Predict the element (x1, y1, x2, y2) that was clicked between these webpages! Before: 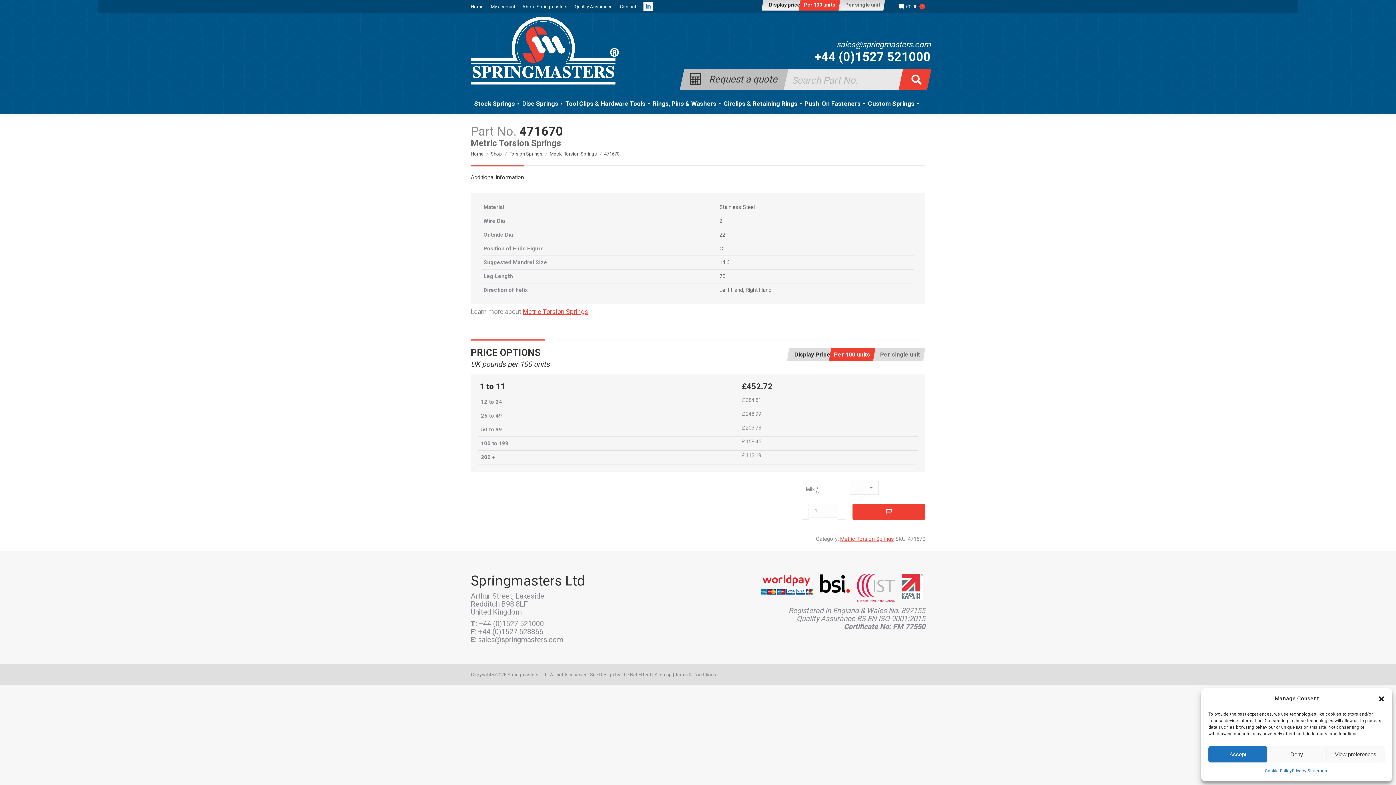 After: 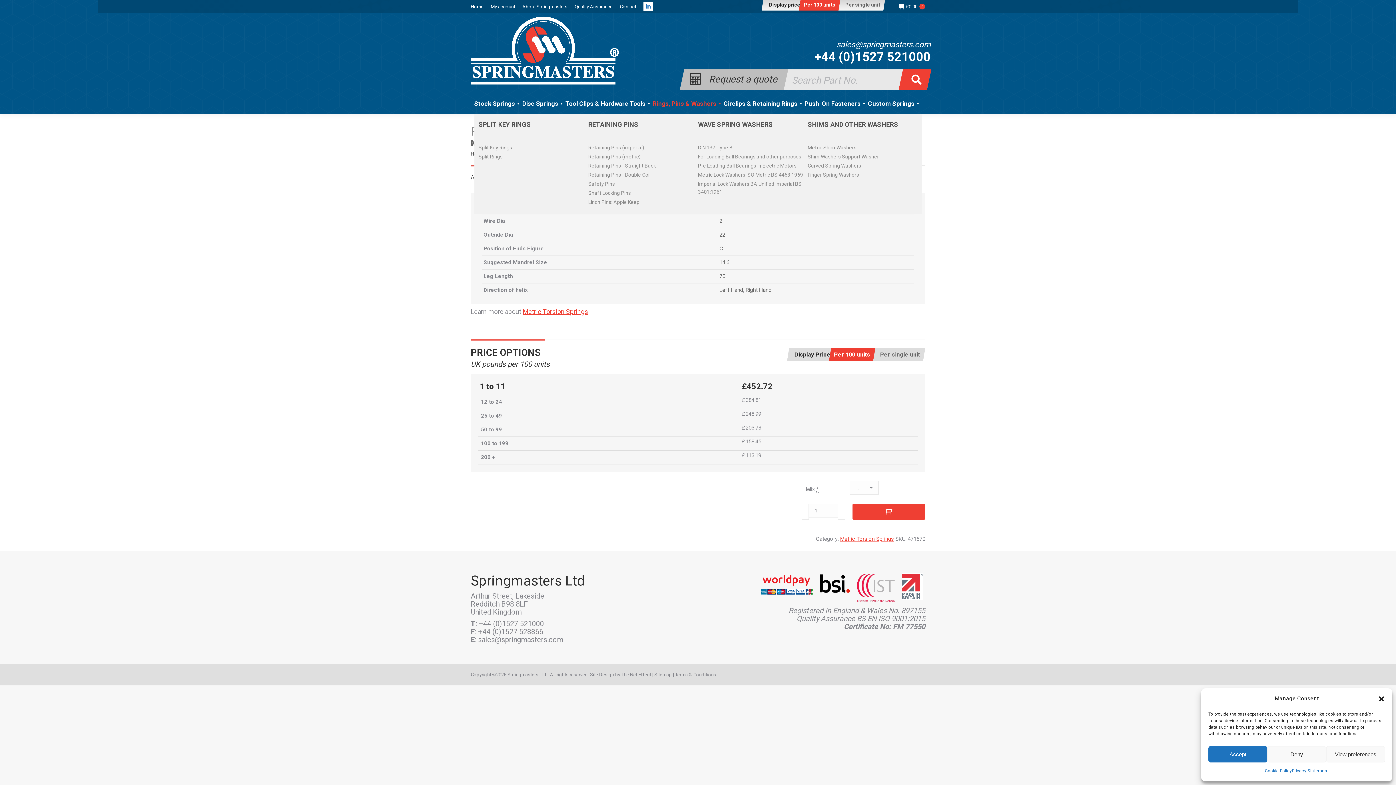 Action: bbox: (652, 99, 723, 114) label: Rings, Pins & Washers